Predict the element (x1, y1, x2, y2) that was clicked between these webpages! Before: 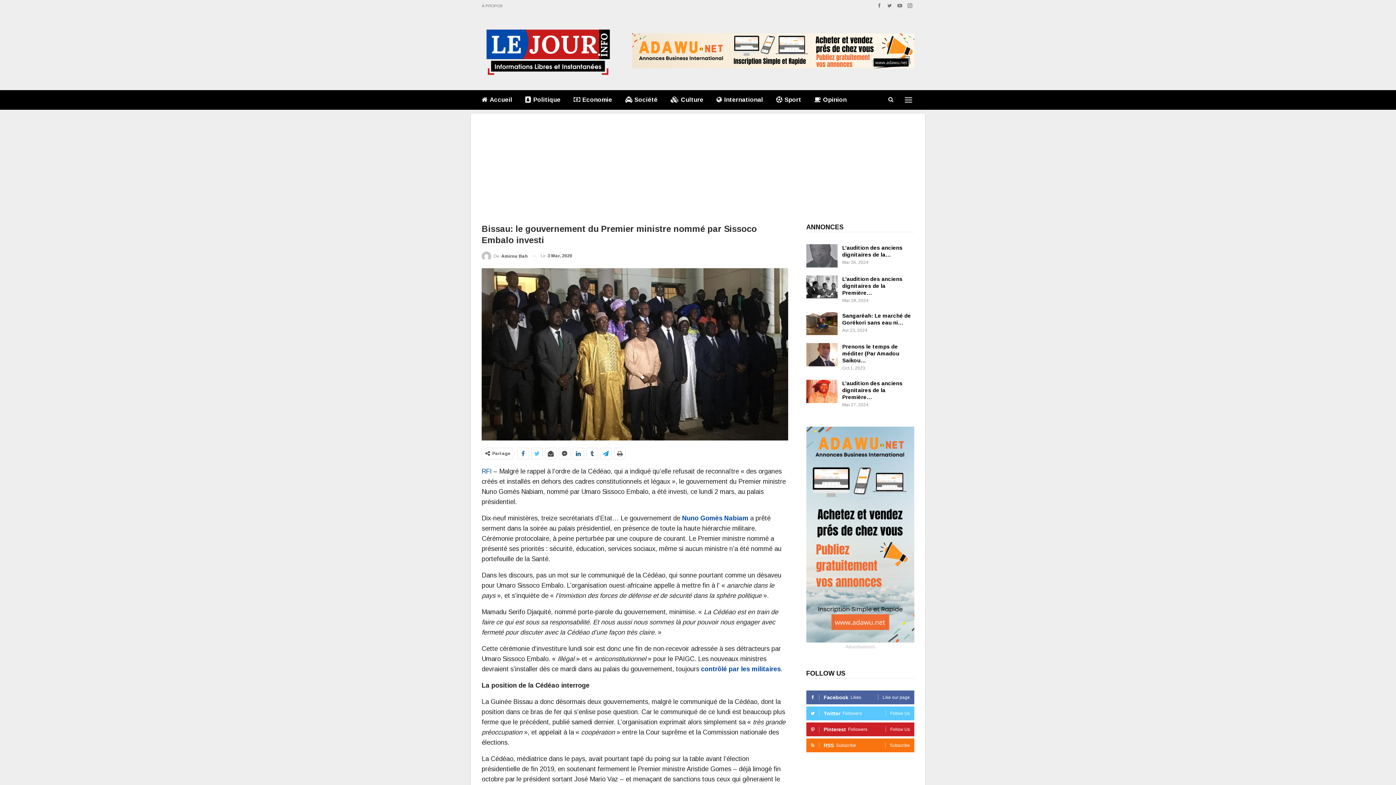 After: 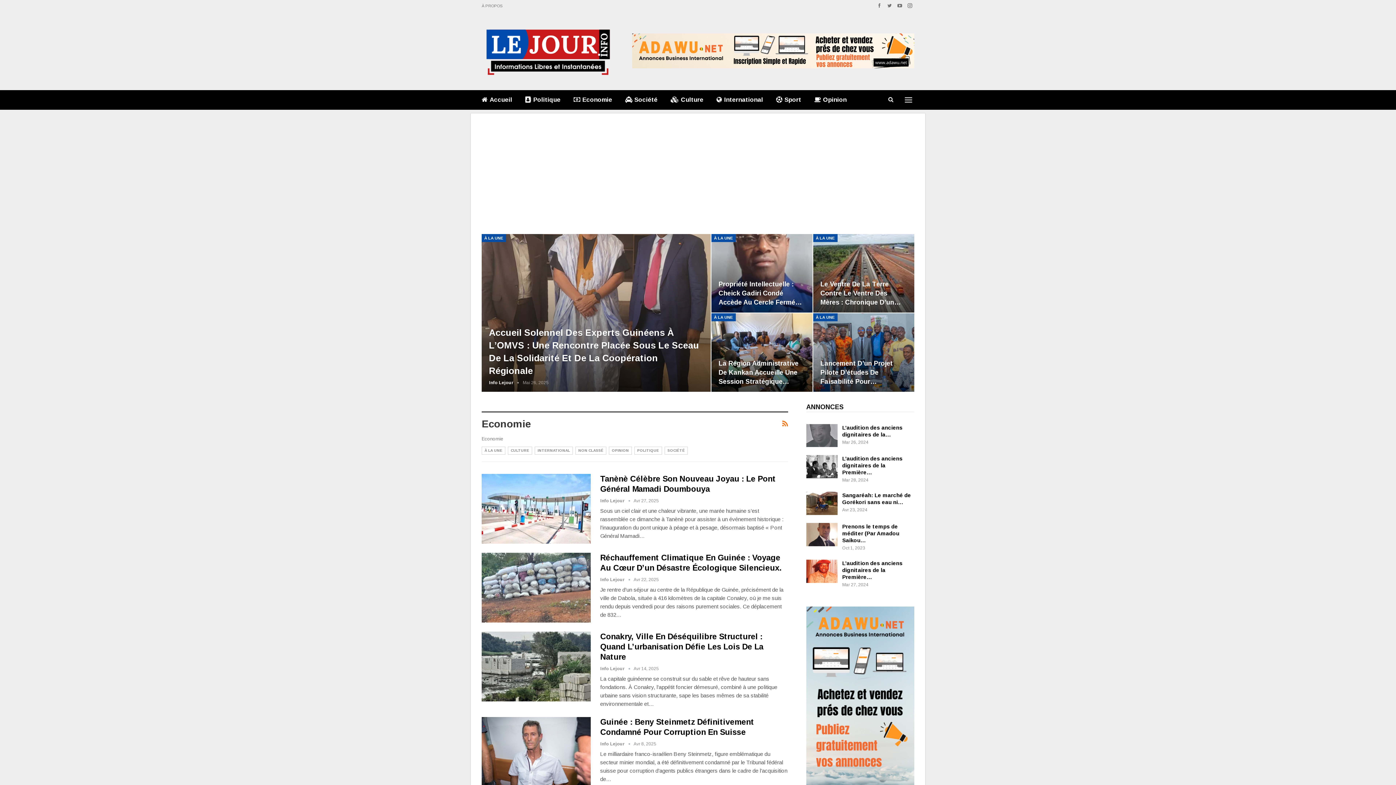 Action: label: Economie bbox: (573, 90, 612, 109)